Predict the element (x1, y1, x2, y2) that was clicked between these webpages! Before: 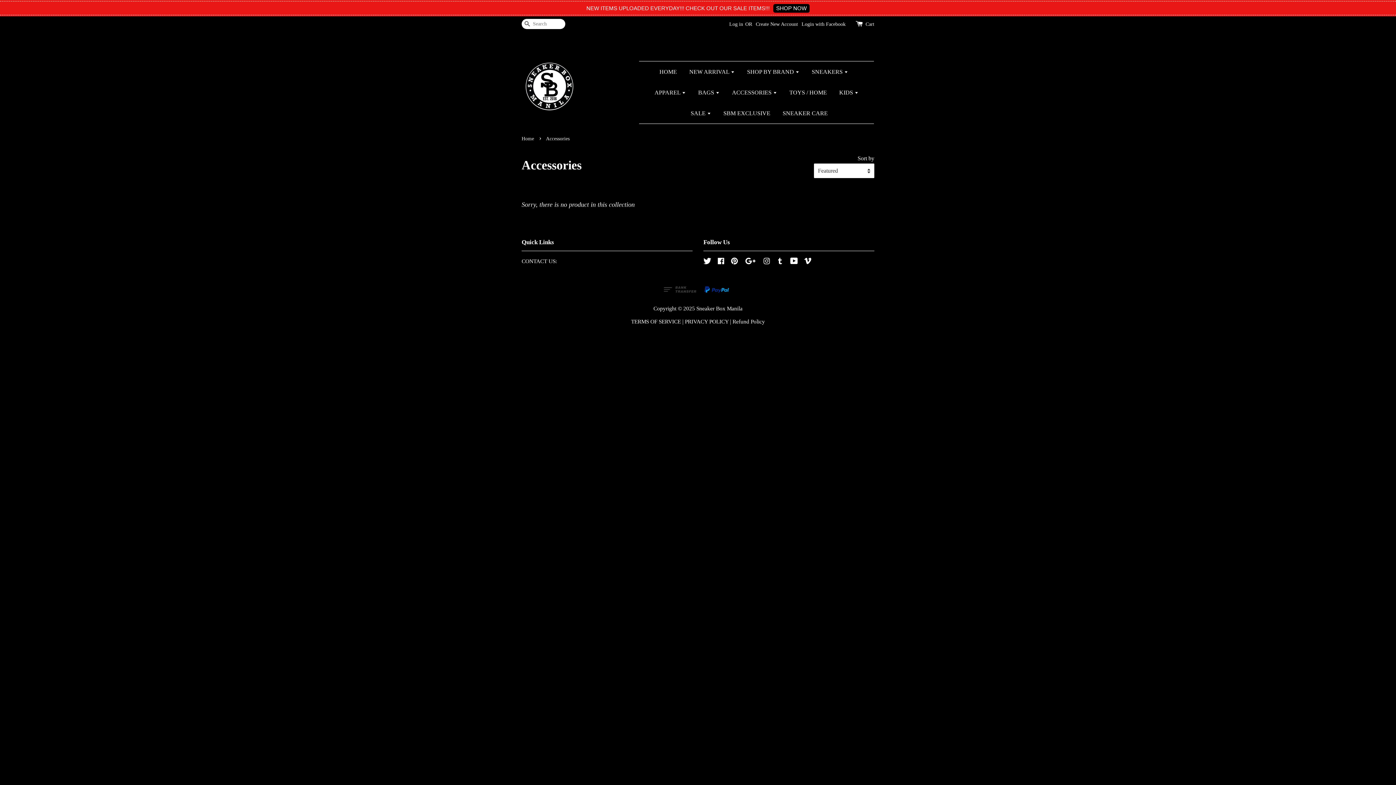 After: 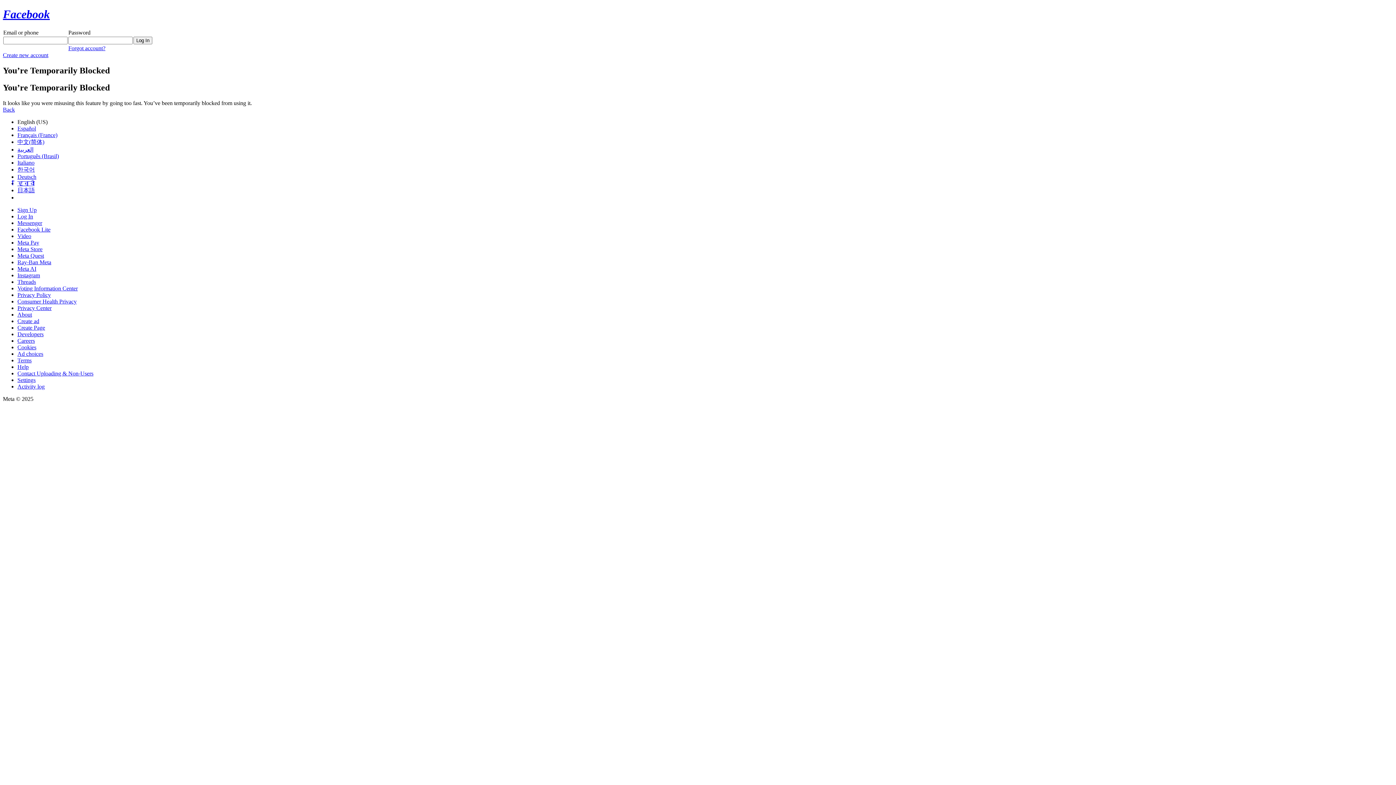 Action: bbox: (801, 21, 845, 26) label: Login with Facebook